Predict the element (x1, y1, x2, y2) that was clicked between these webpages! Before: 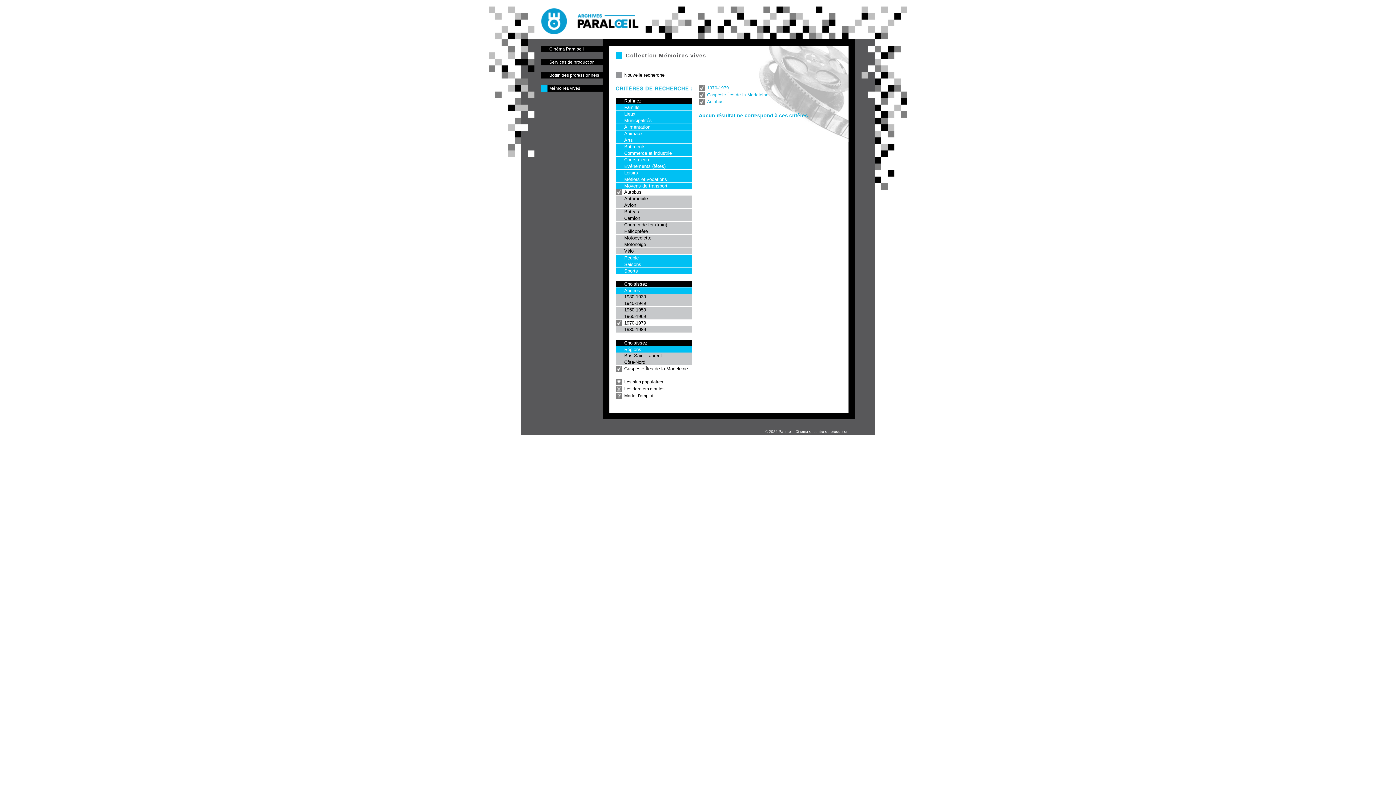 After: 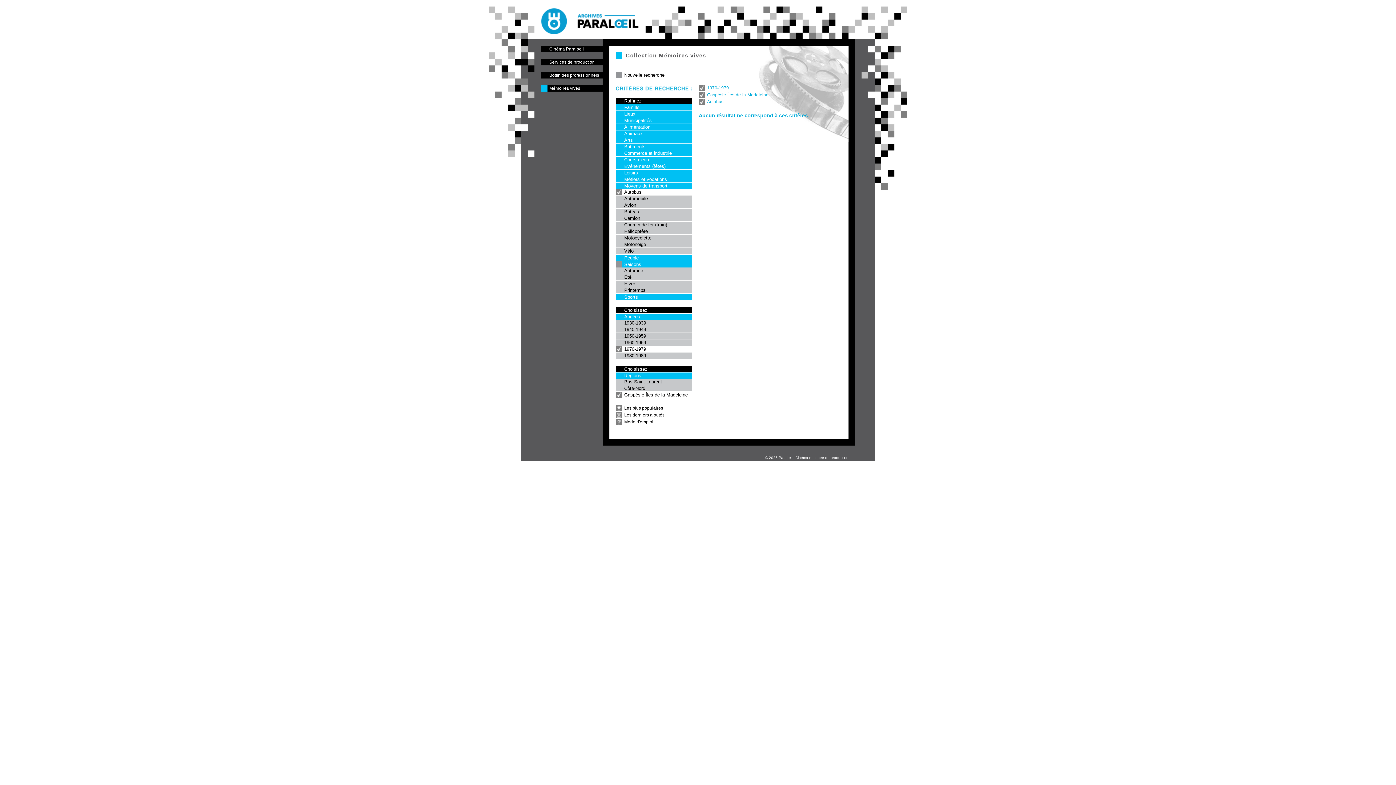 Action: label: Saisons bbox: (616, 261, 692, 267)